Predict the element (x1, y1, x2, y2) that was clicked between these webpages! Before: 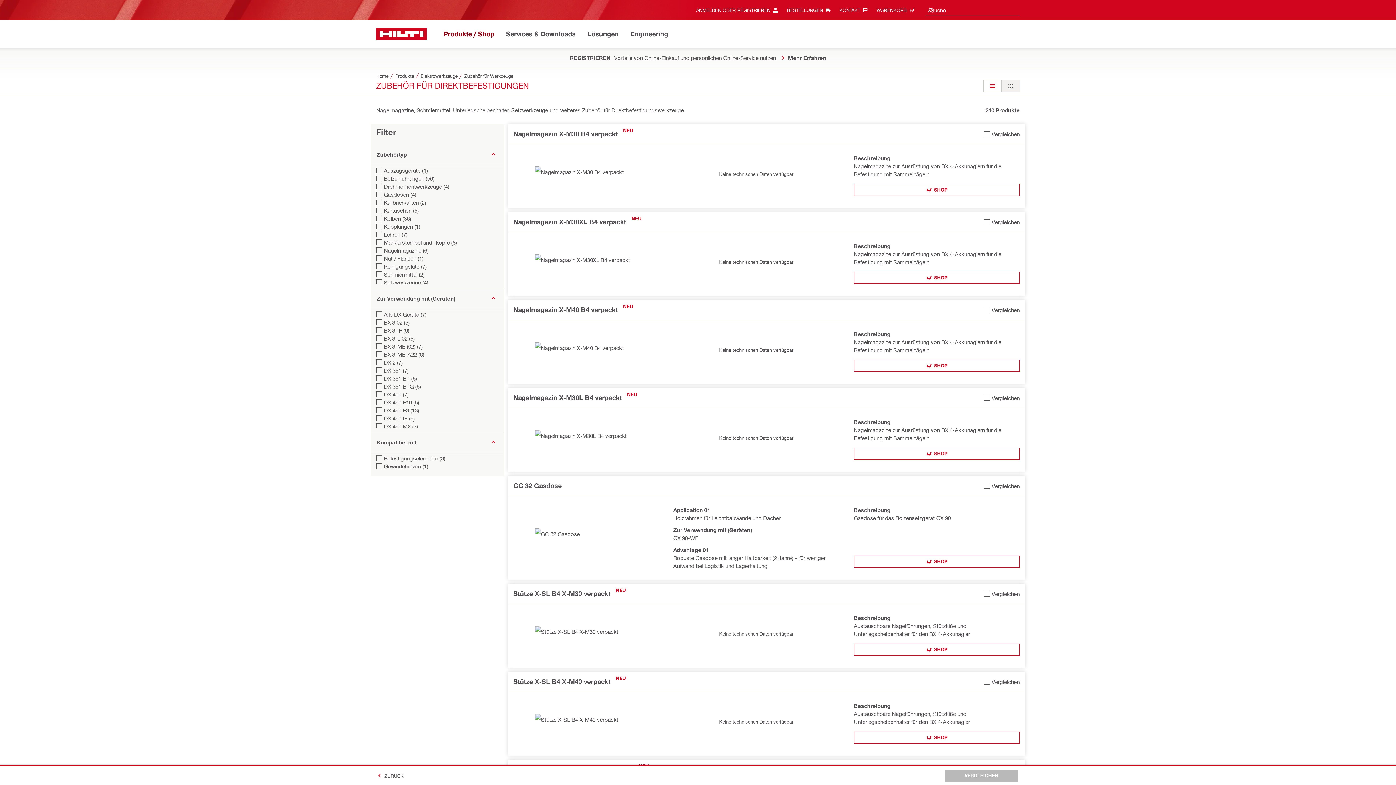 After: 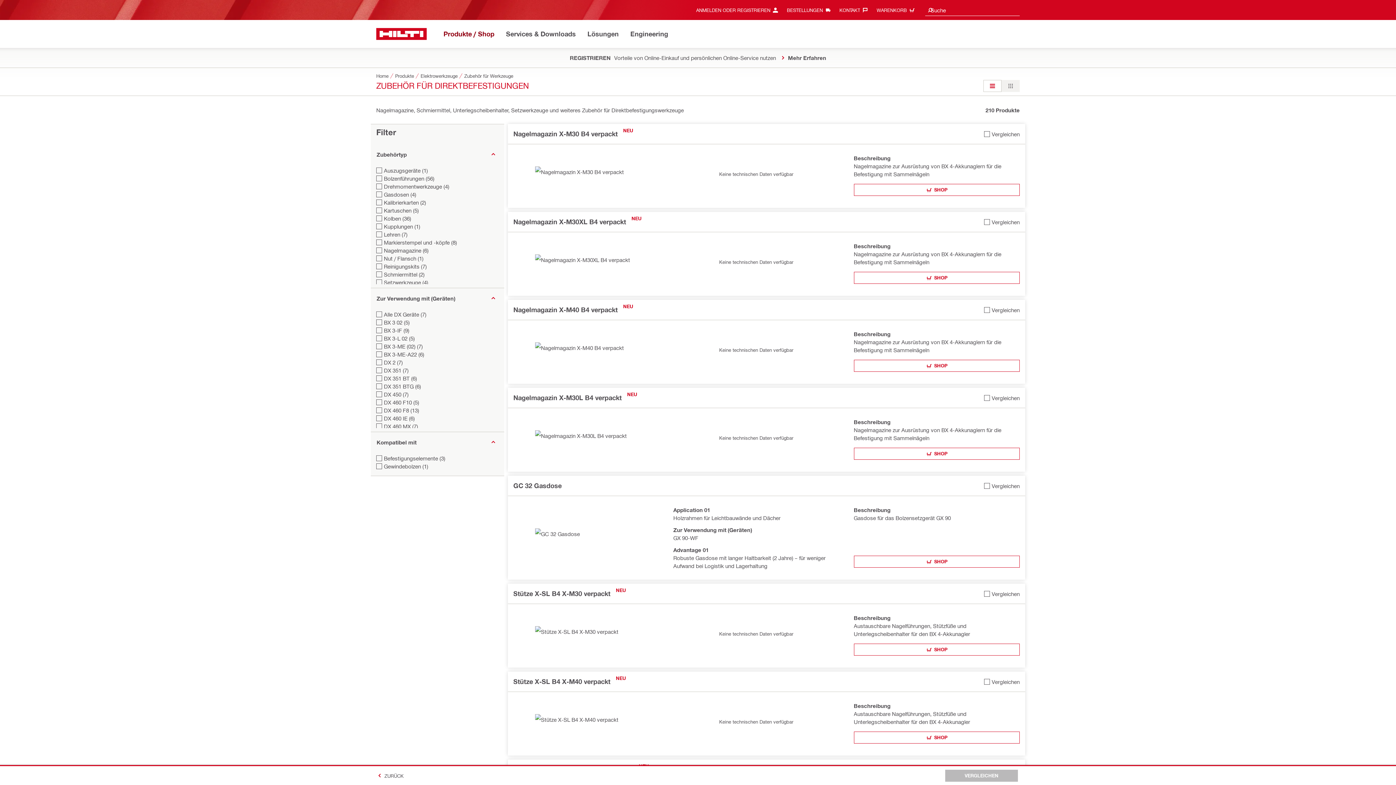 Action: bbox: (839, 4, 871, 16) label: KONTAKT‎